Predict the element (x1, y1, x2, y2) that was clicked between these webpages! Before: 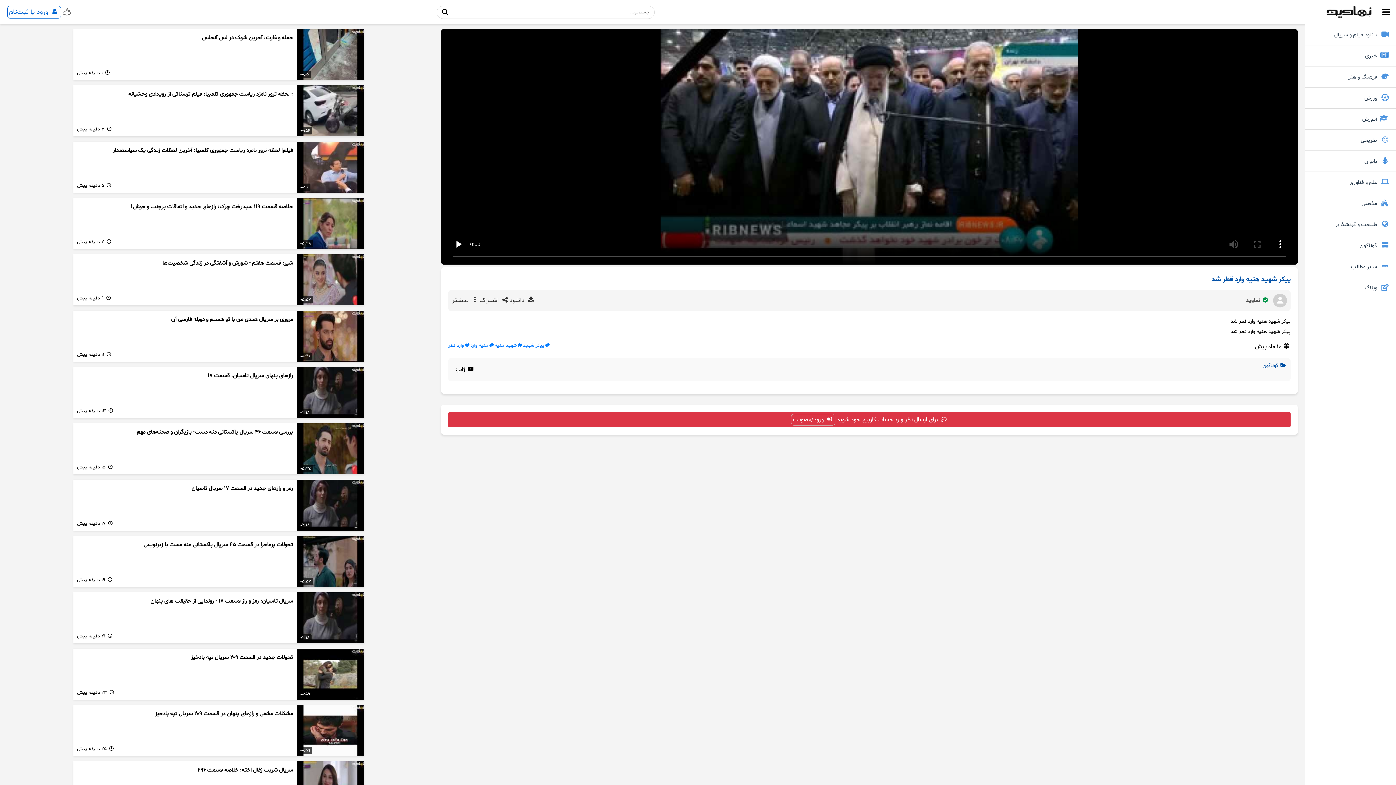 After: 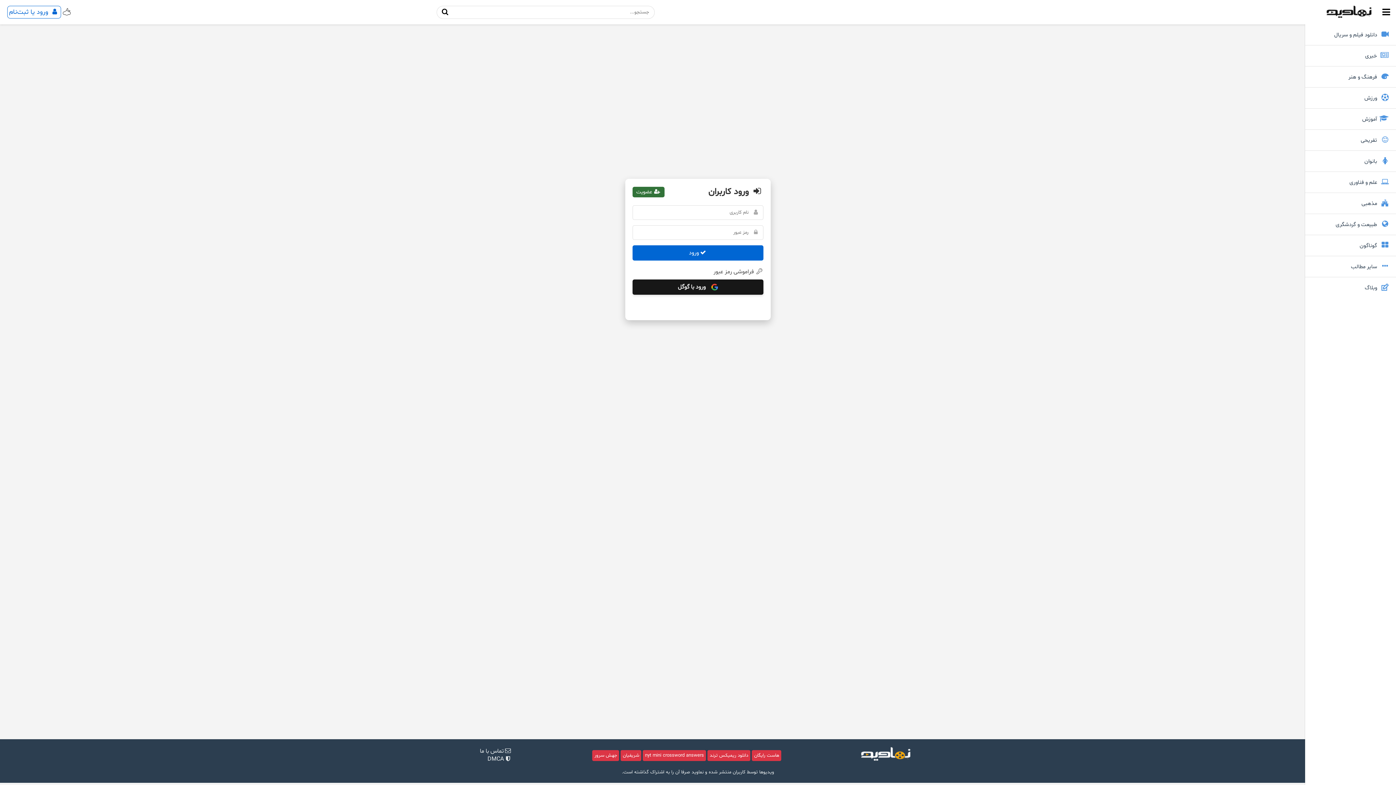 Action: bbox: (791, 414, 835, 425) label:  ورود/عضویت